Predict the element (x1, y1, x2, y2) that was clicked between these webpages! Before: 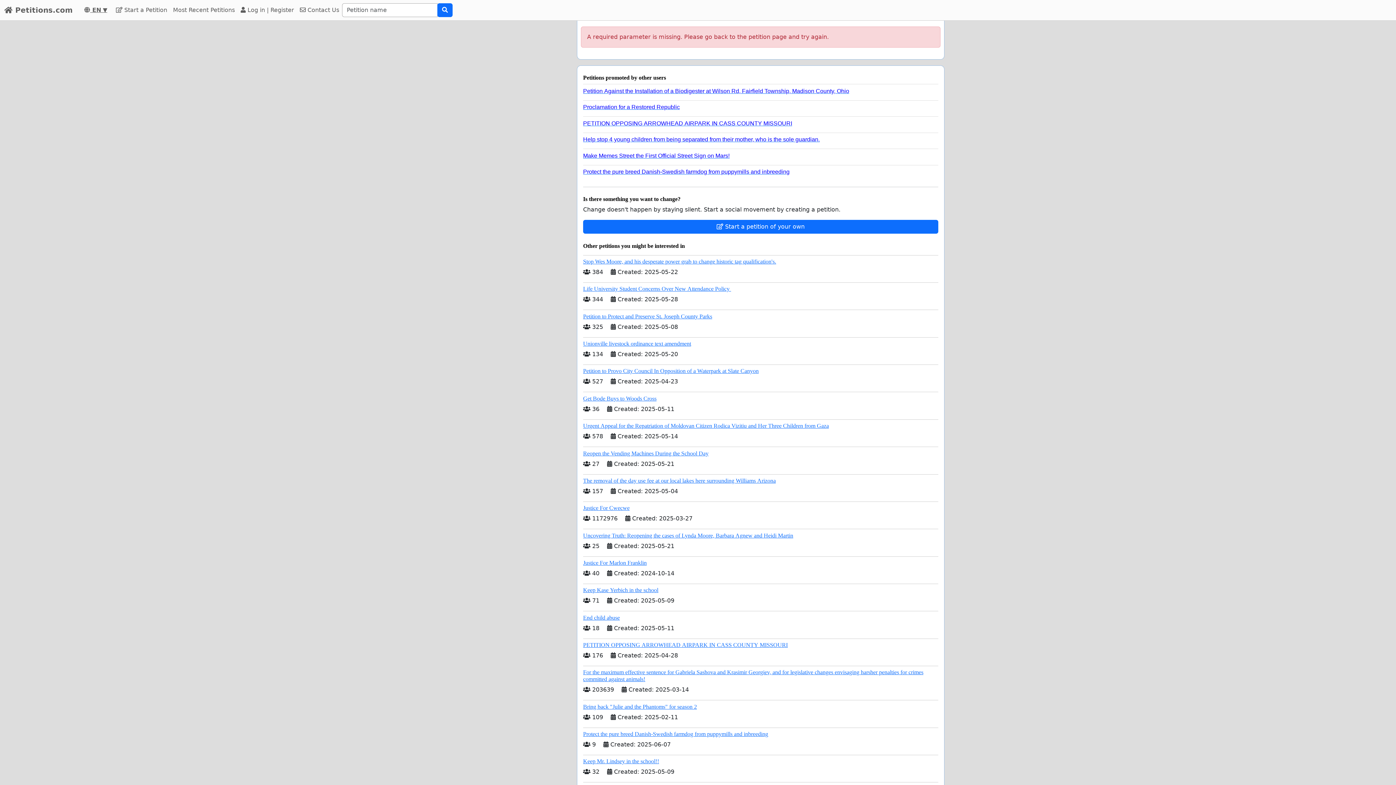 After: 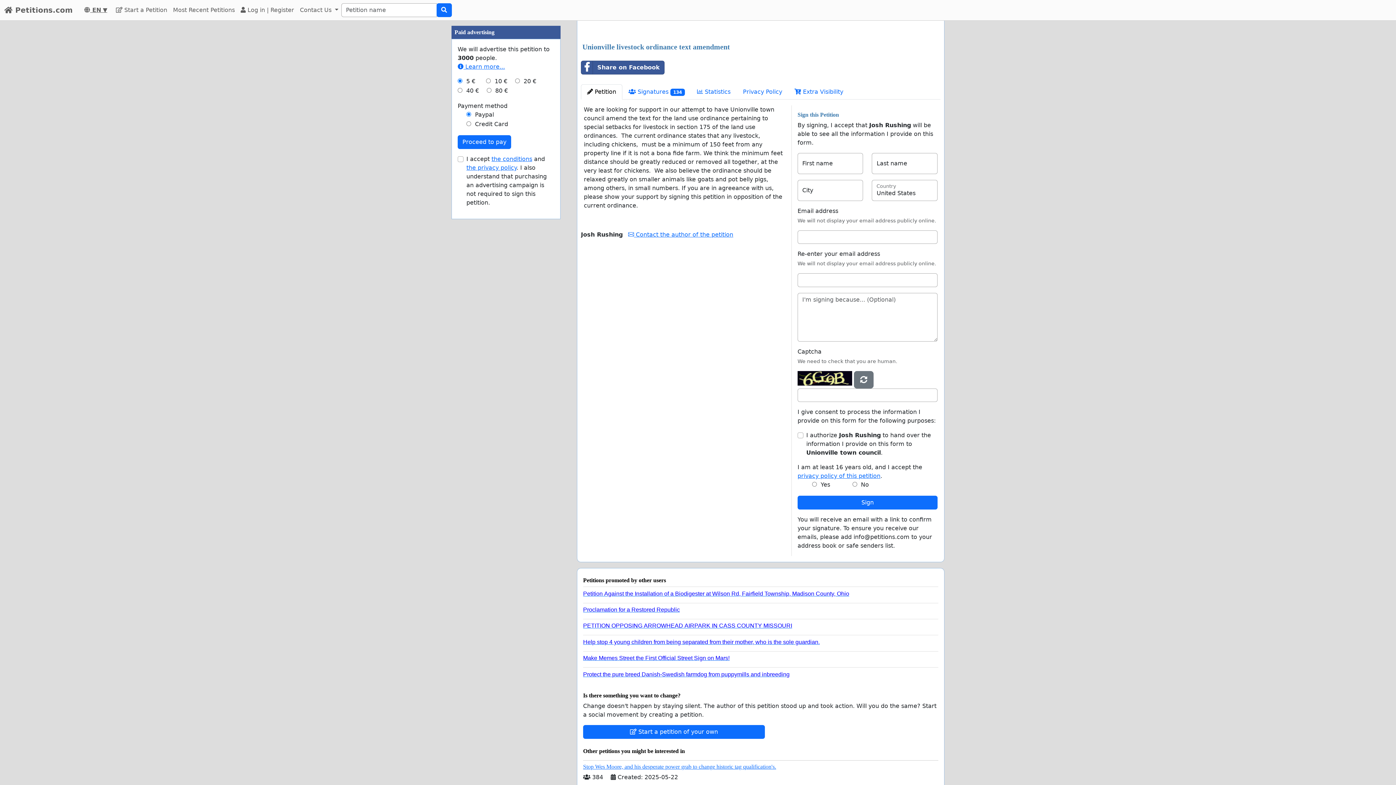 Action: label: Unionville livestock ordinance text amendment bbox: (583, 340, 691, 346)